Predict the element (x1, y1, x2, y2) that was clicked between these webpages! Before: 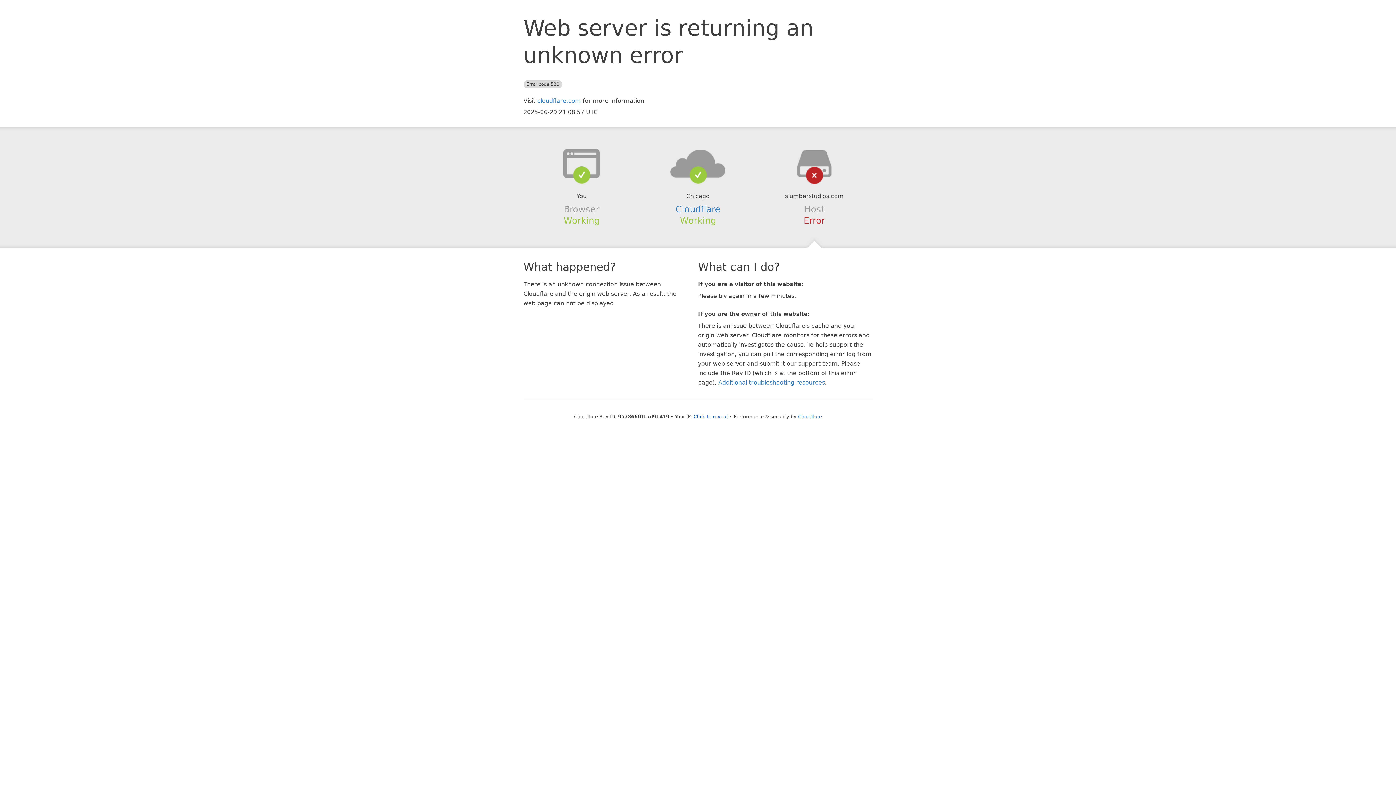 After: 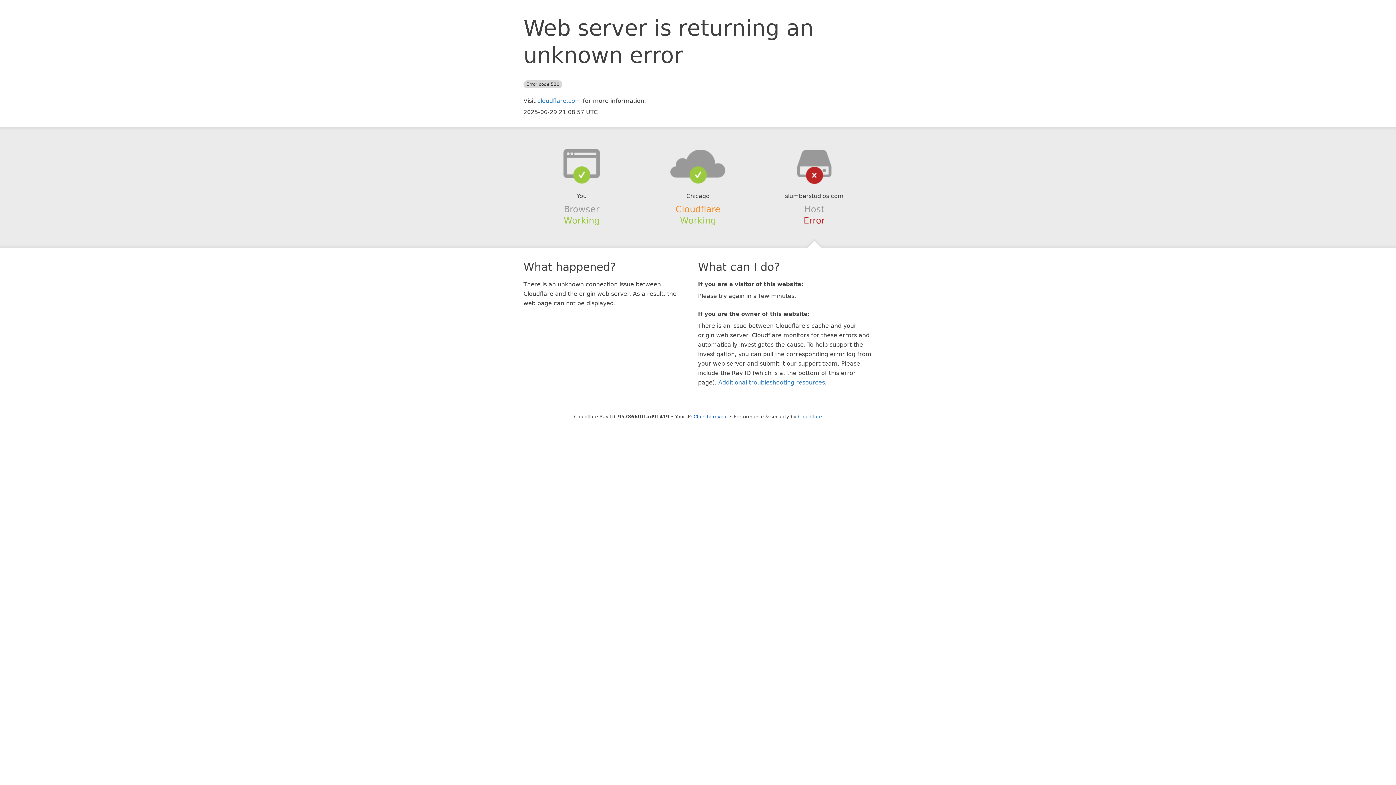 Action: label: Cloudflare bbox: (675, 204, 720, 214)